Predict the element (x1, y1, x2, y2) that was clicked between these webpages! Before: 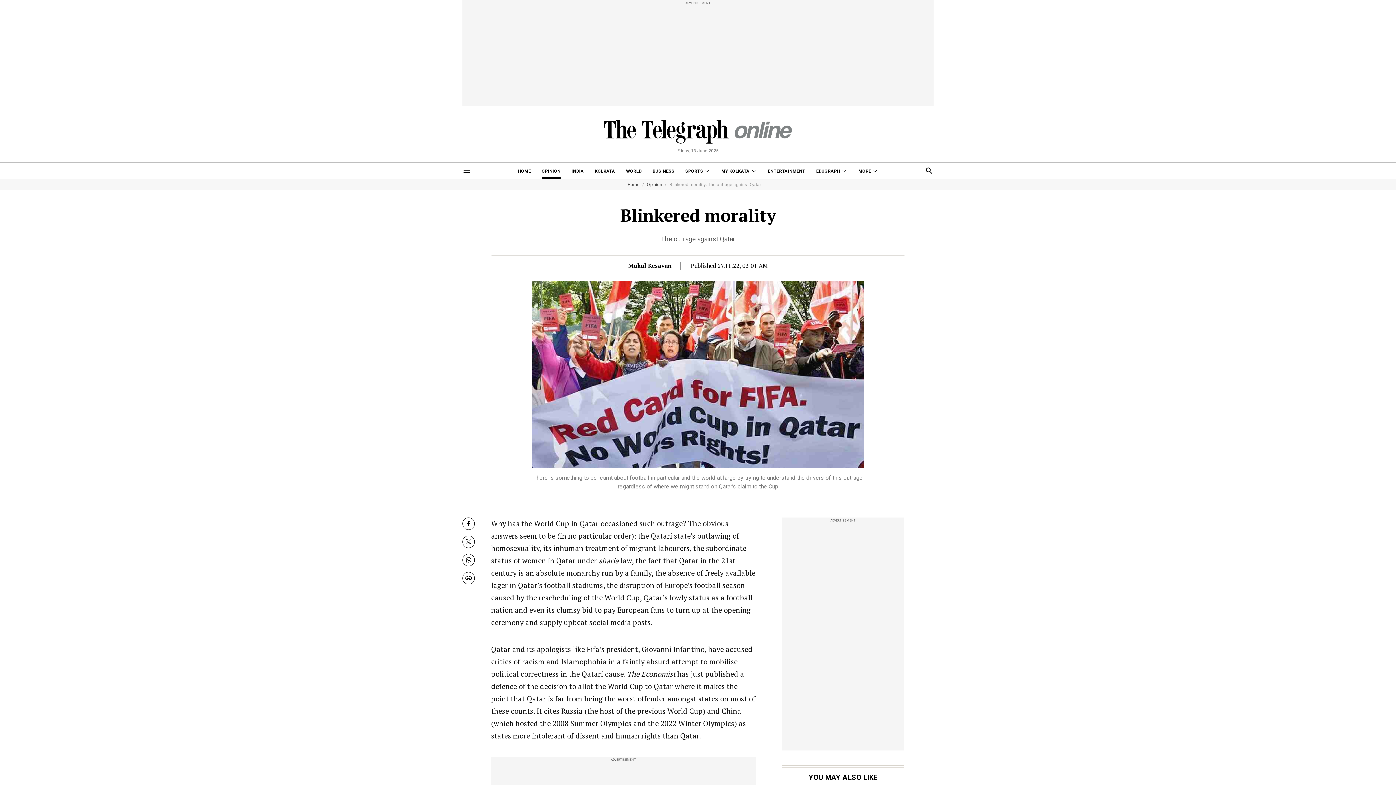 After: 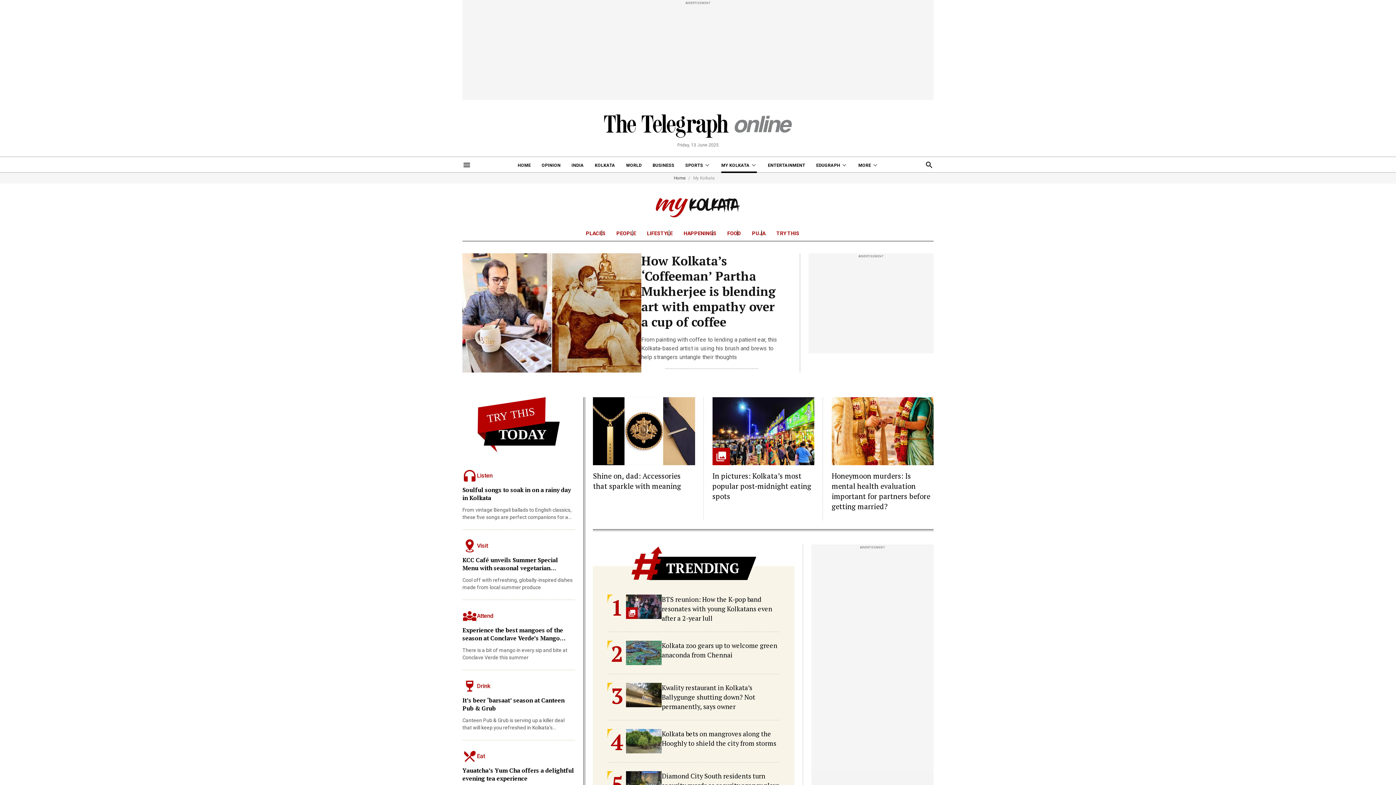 Action: bbox: (721, 162, 757, 178) label: MY KOLKATA